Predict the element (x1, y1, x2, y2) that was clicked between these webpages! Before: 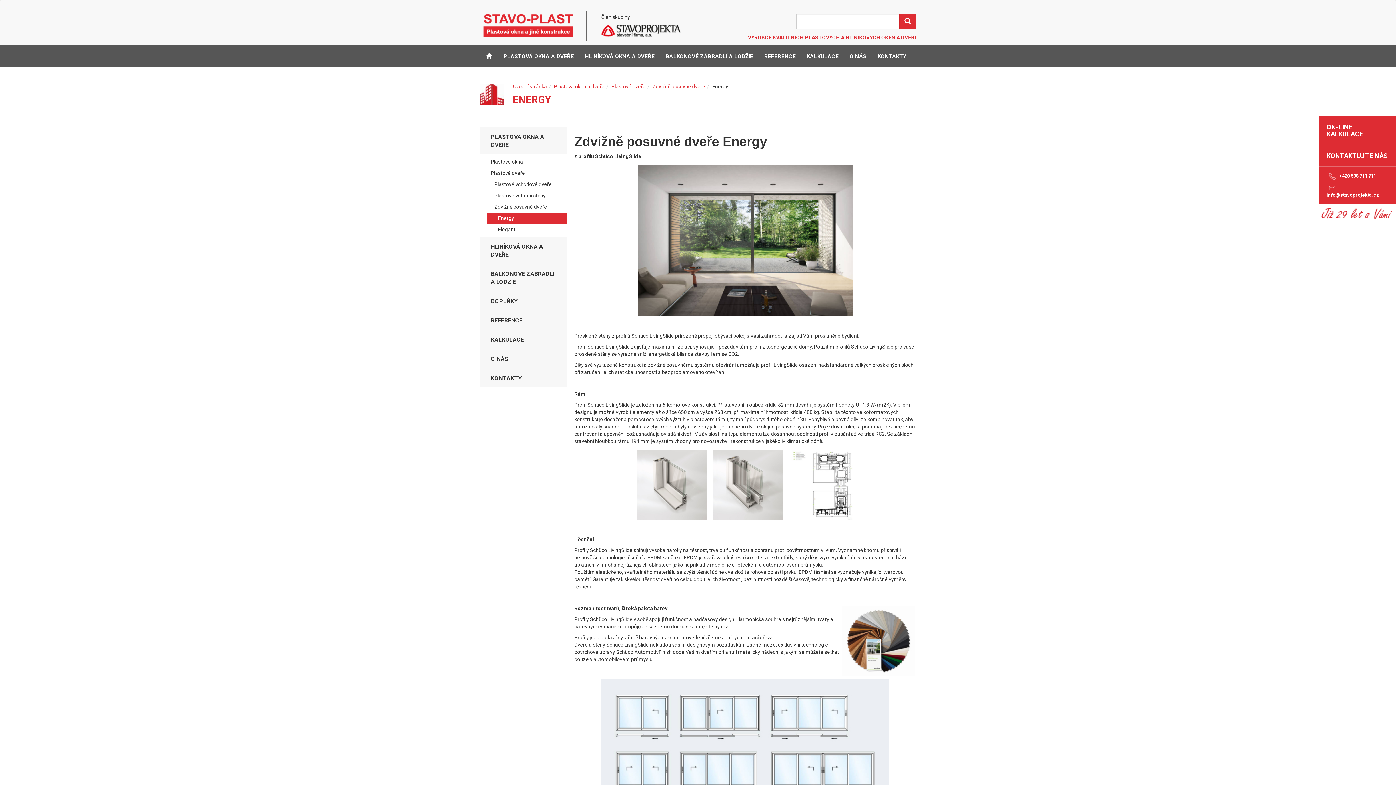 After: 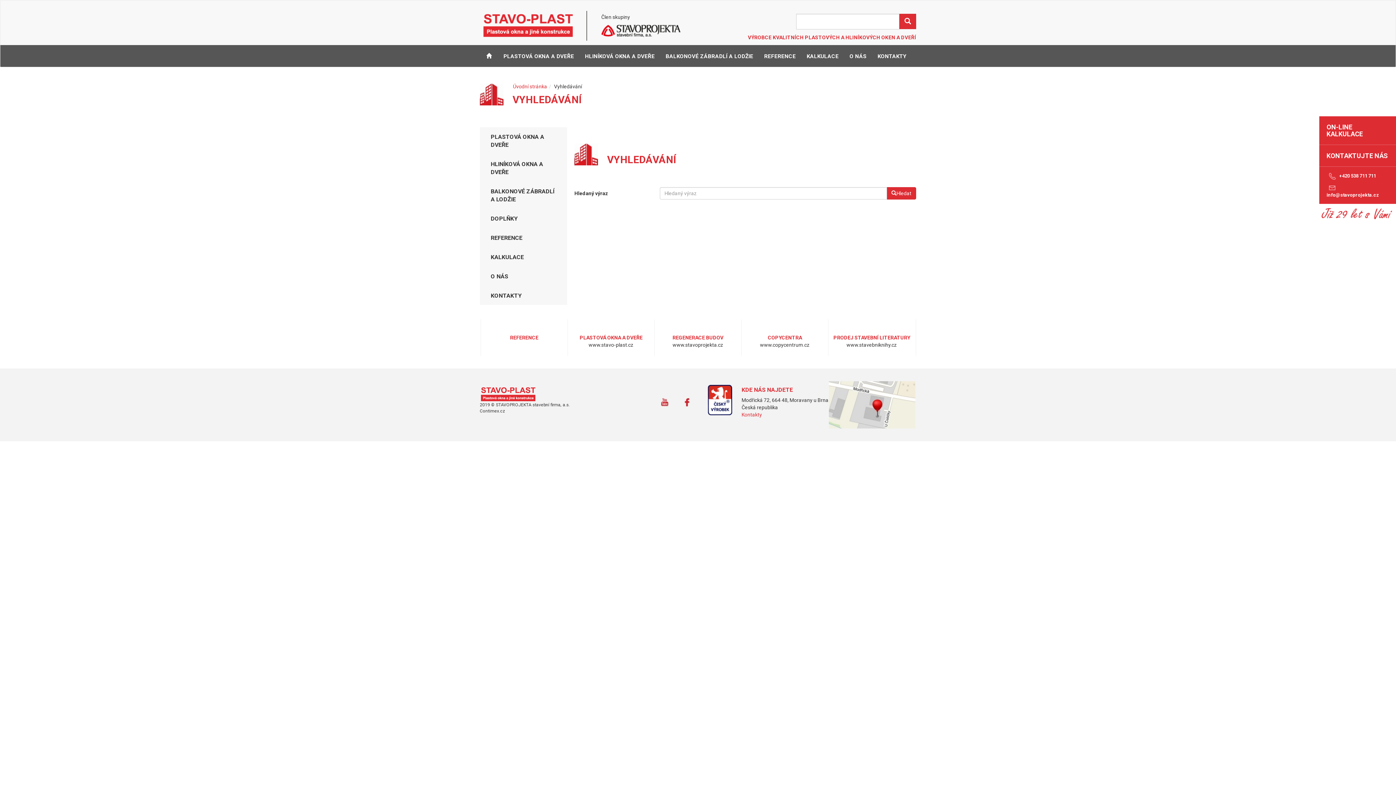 Action: bbox: (899, 13, 916, 29)